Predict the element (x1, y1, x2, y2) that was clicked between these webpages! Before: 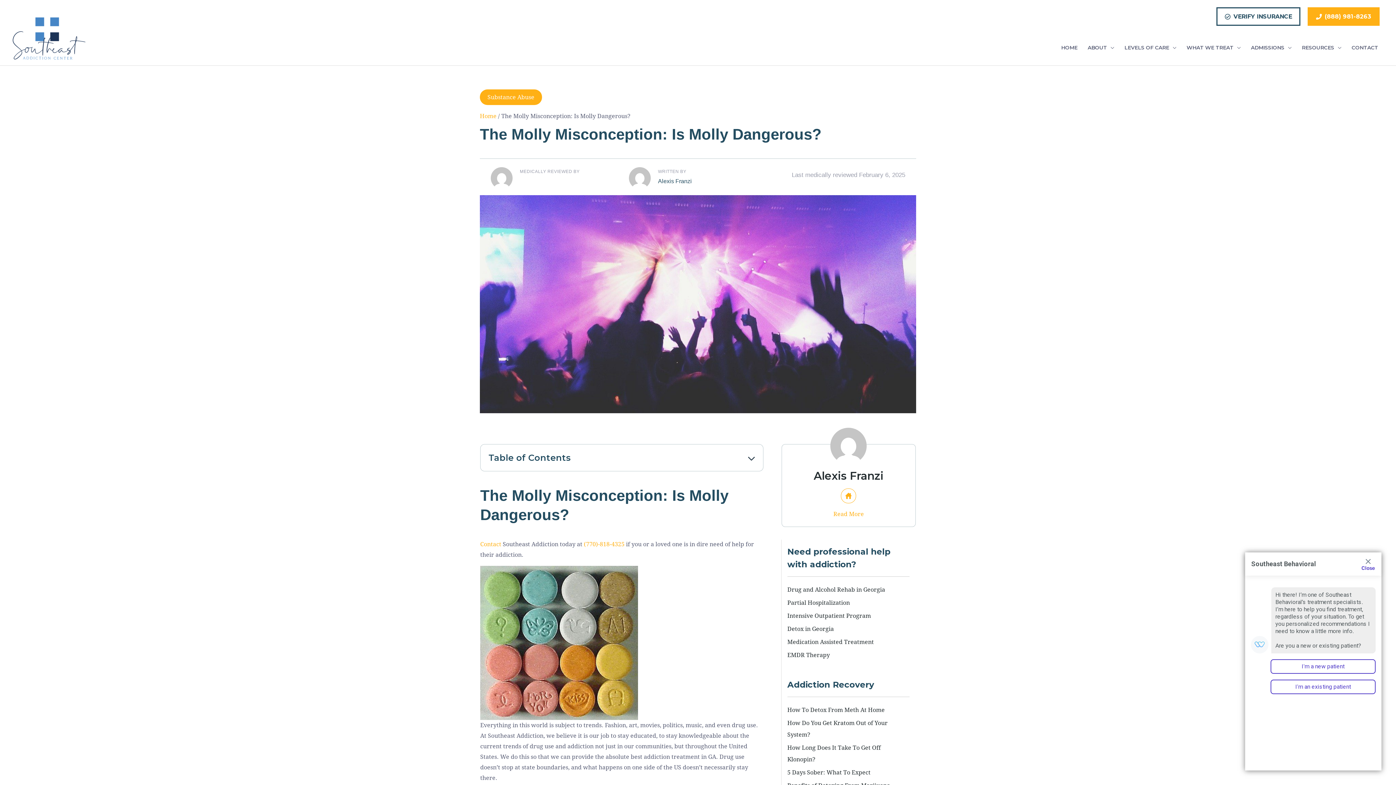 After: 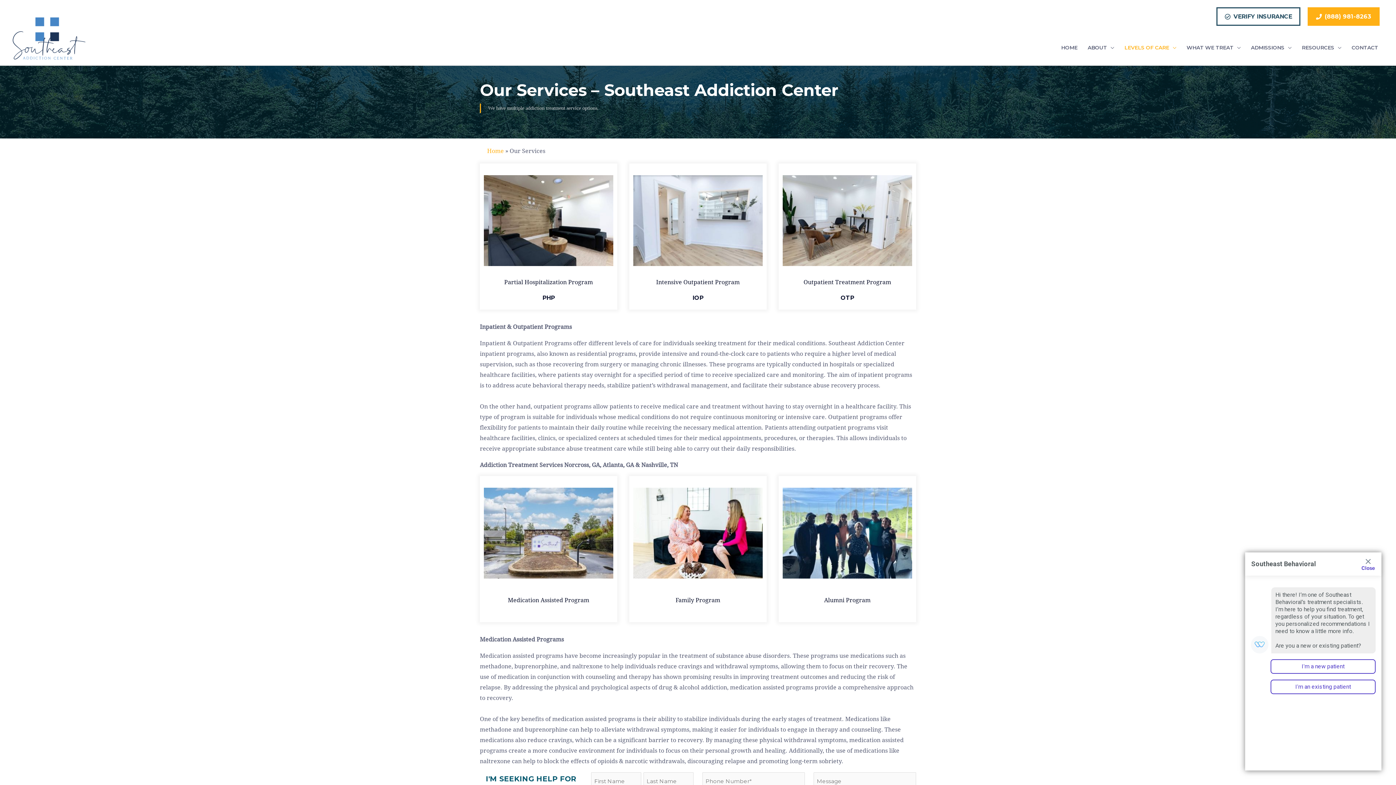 Action: bbox: (1119, 33, 1181, 62) label: LEVELS OF CARE